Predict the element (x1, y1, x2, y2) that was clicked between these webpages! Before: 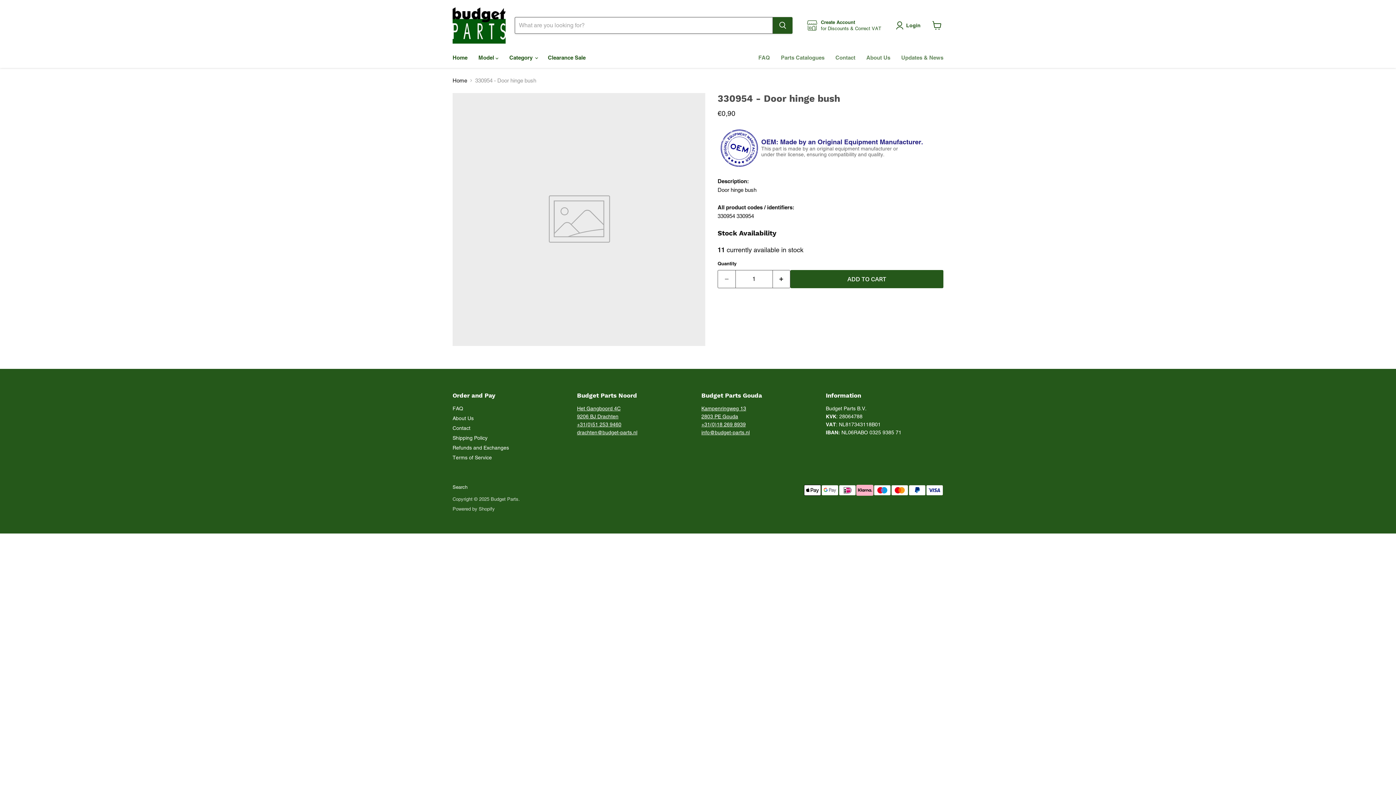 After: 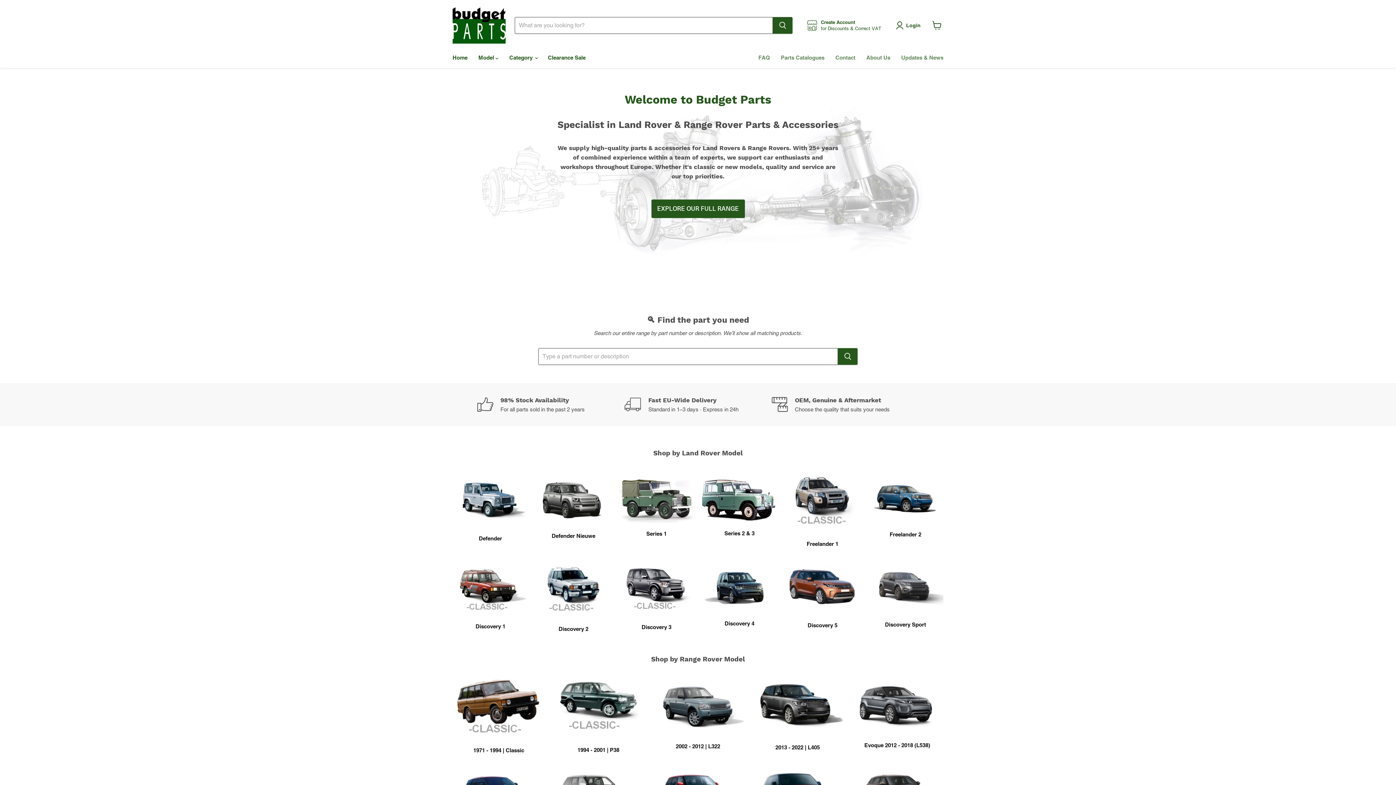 Action: label: Home bbox: (452, 77, 467, 83)